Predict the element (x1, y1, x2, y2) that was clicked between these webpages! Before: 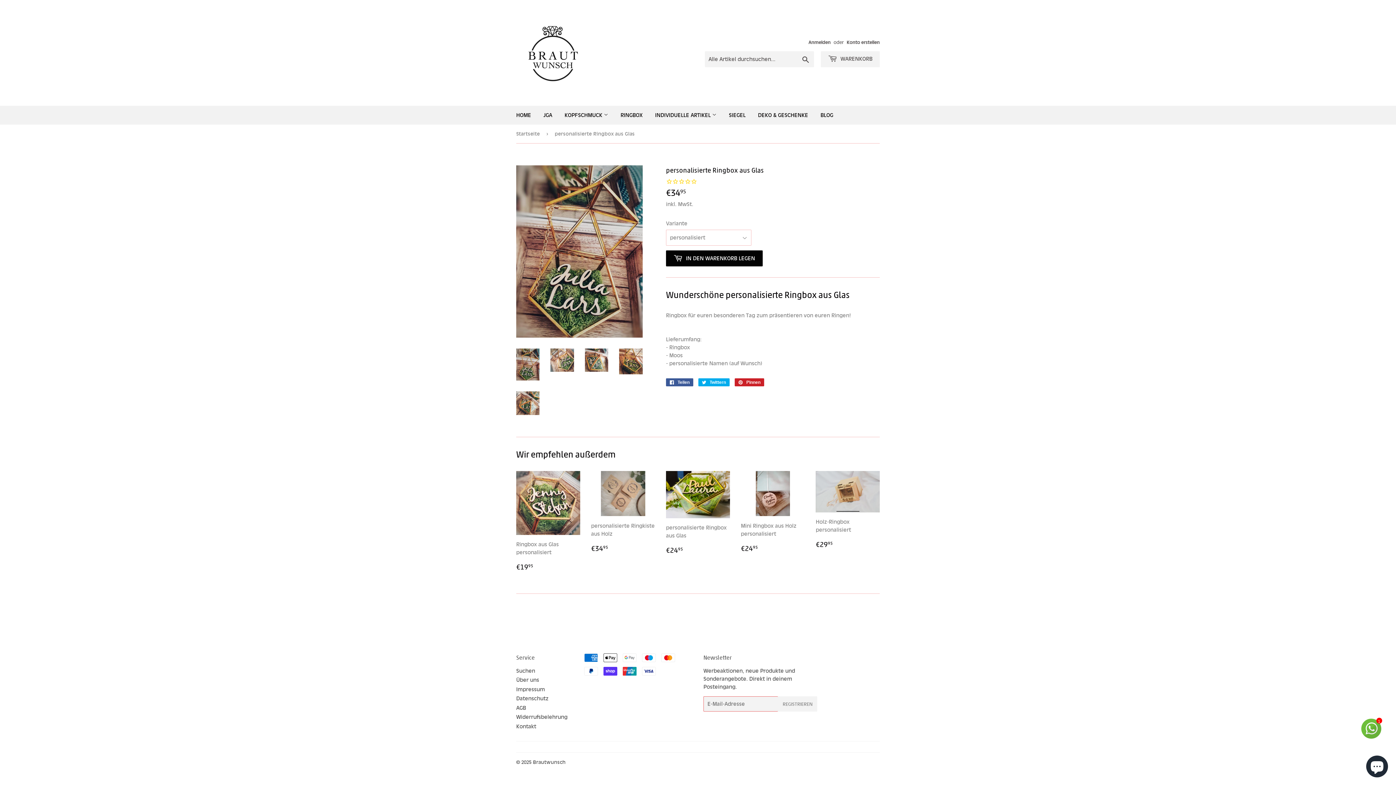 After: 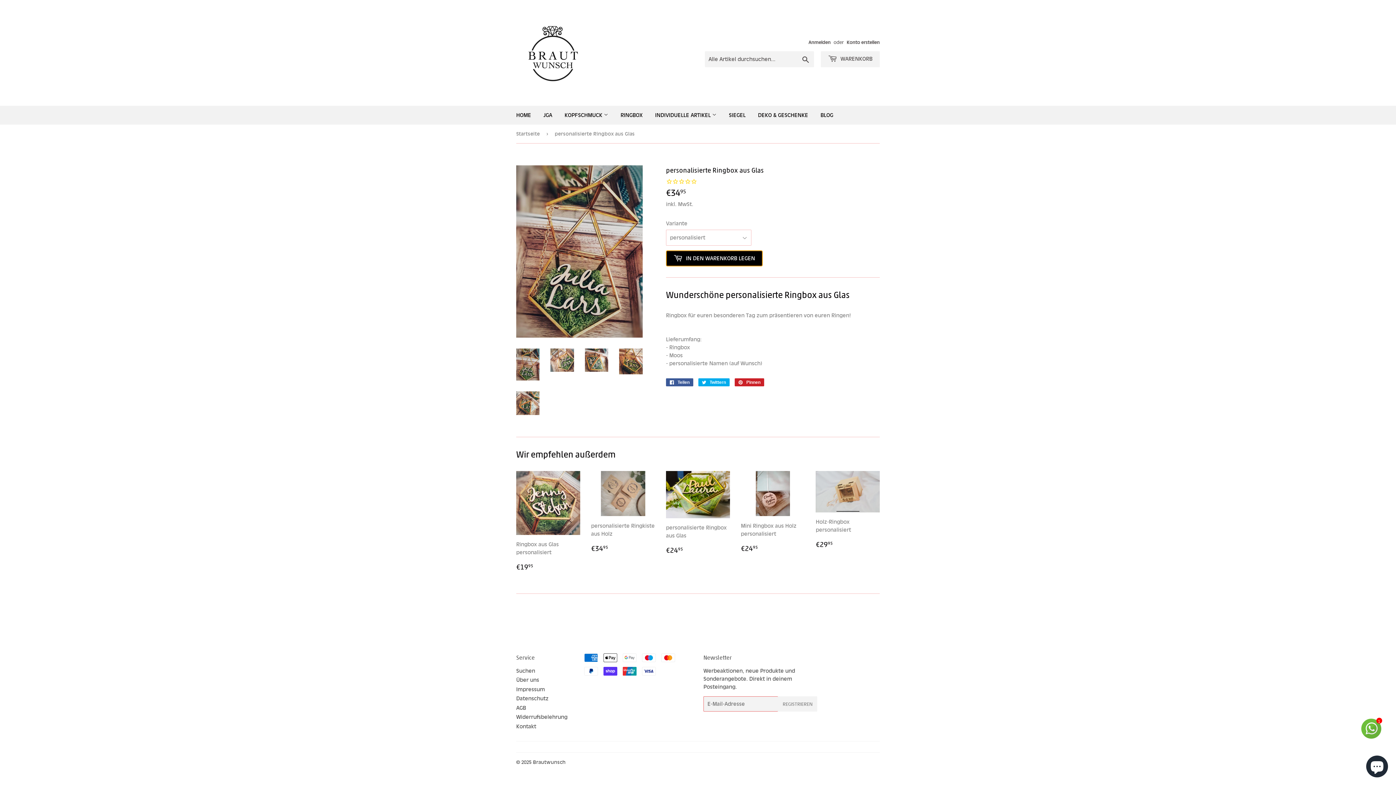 Action: label:  IN DEN WARENKORB LEGEN bbox: (666, 250, 762, 266)